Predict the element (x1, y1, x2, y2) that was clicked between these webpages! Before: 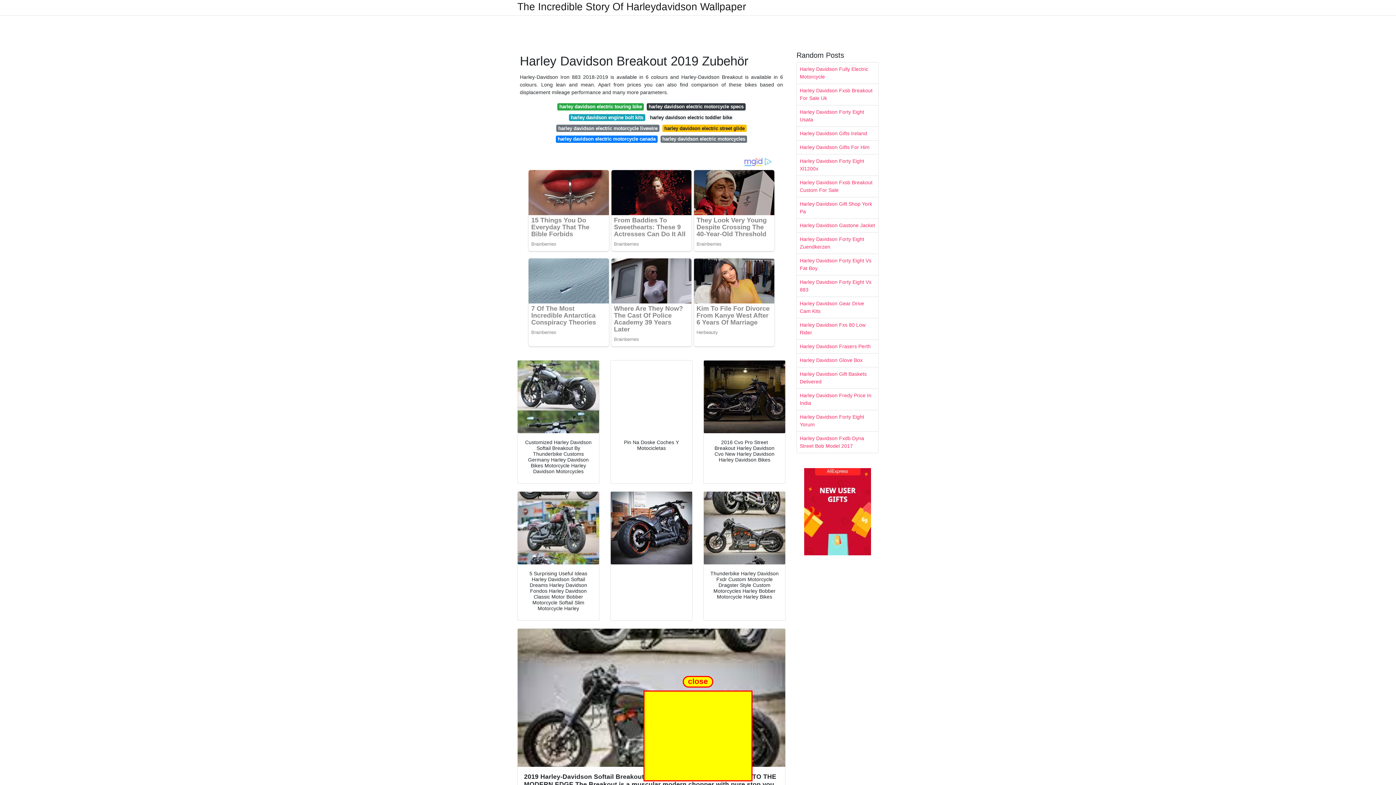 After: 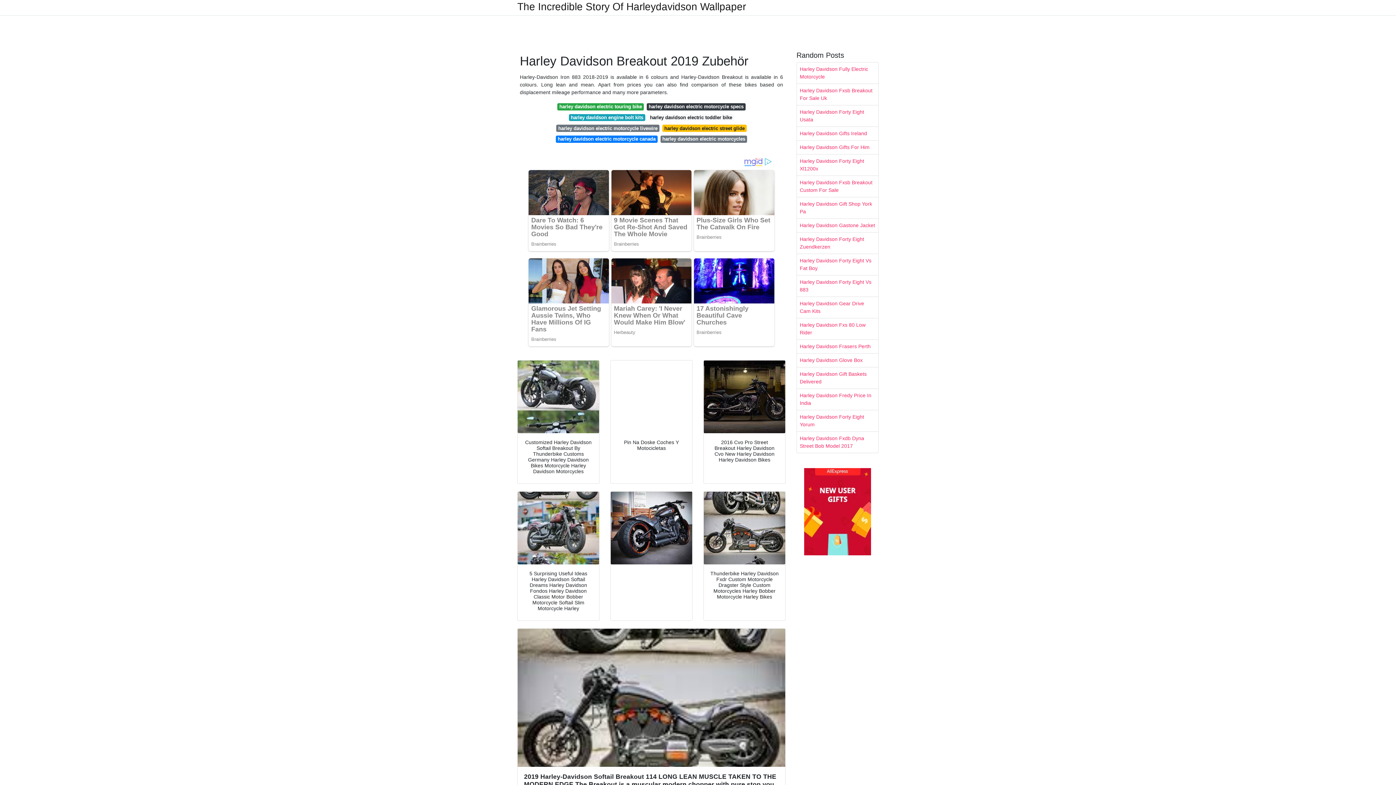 Action: label: Harley Davidson Fredy Price In India bbox: (797, 389, 878, 410)